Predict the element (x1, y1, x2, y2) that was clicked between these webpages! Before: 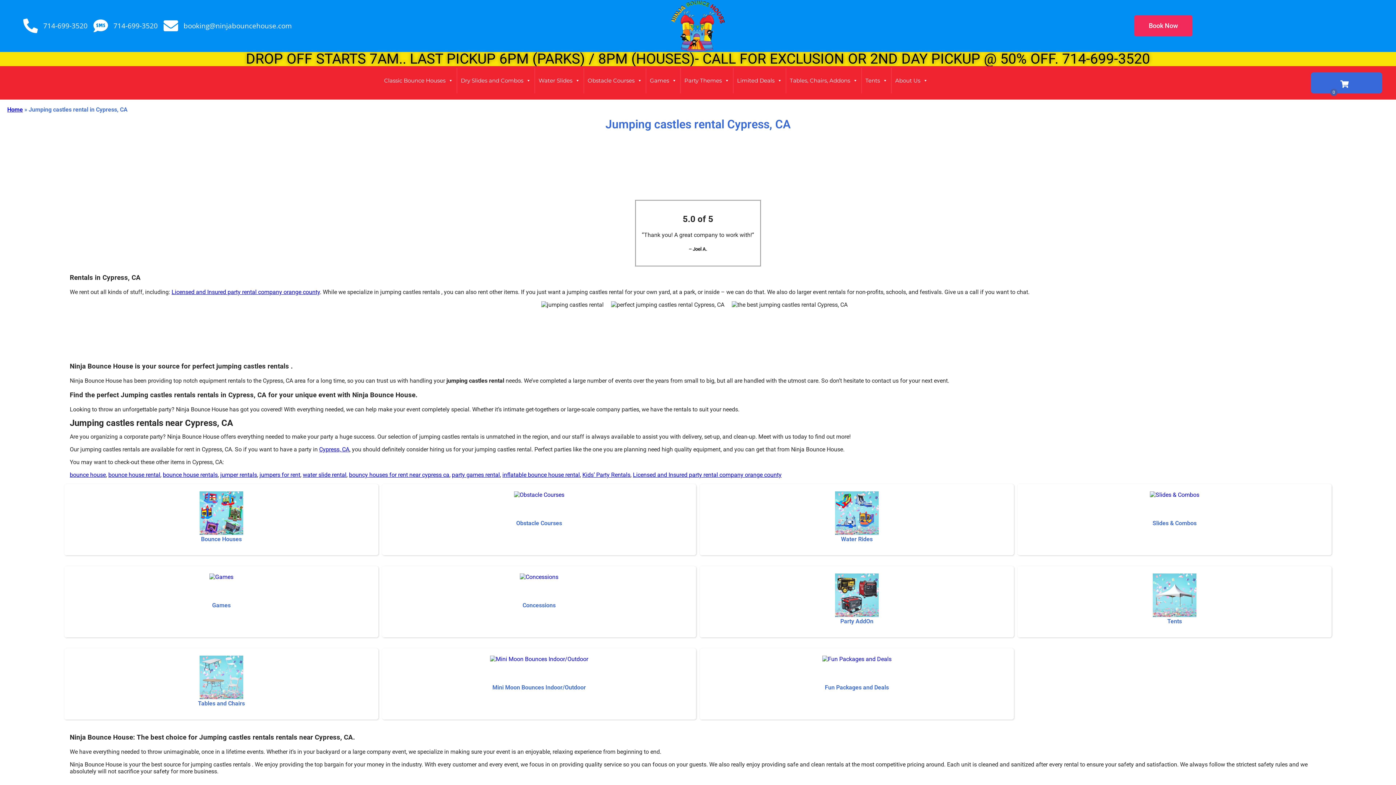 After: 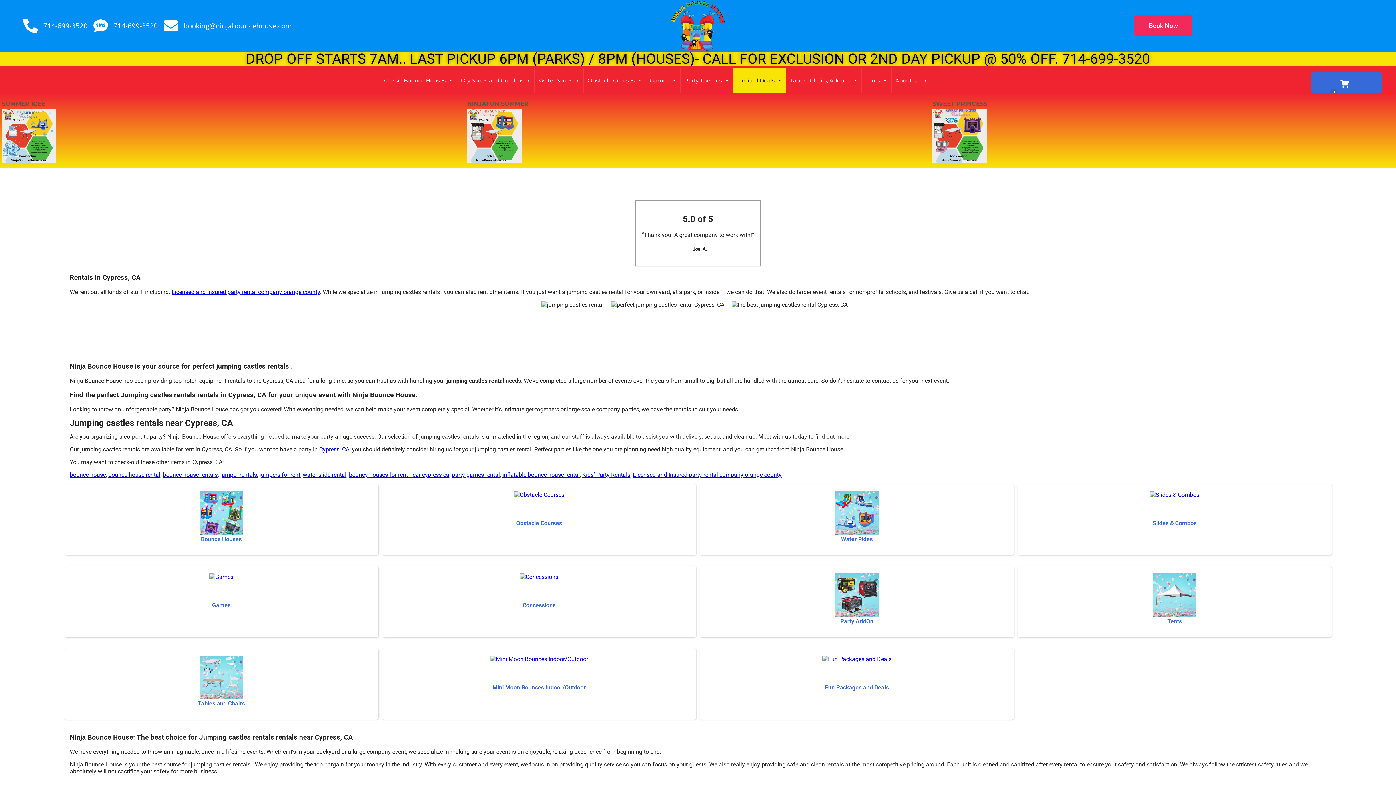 Action: label: Limited Deals bbox: (733, 67, 785, 93)